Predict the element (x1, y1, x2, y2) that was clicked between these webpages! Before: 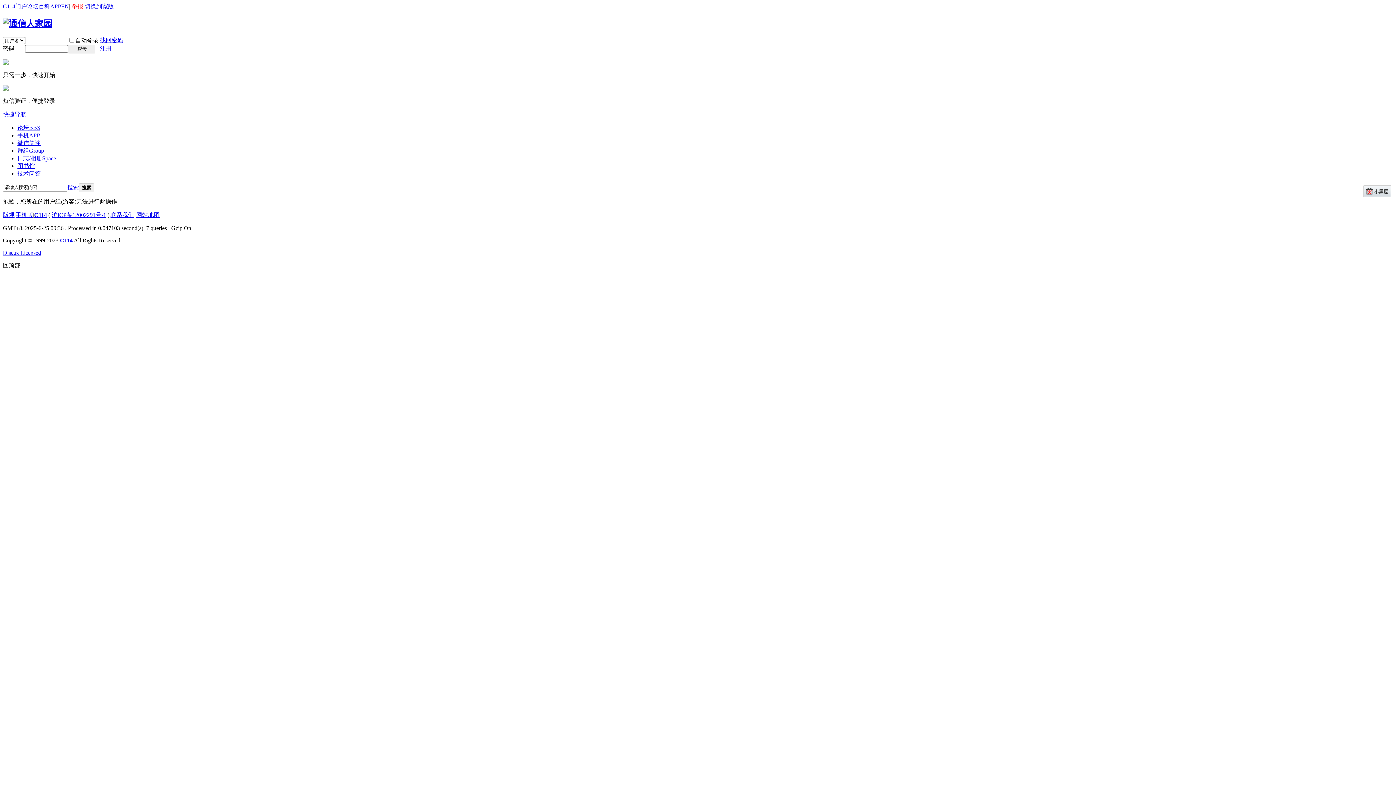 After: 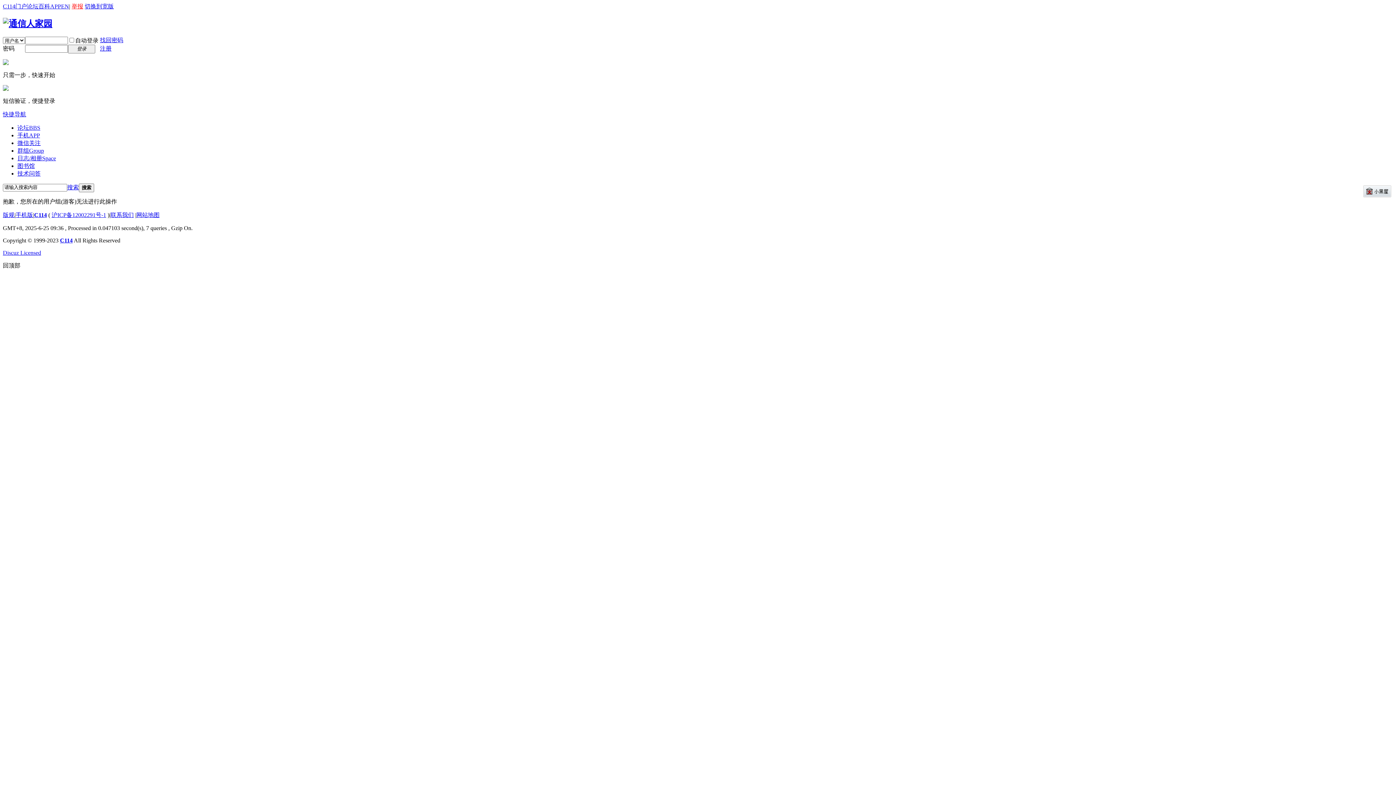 Action: bbox: (1363, 192, 1391, 198)